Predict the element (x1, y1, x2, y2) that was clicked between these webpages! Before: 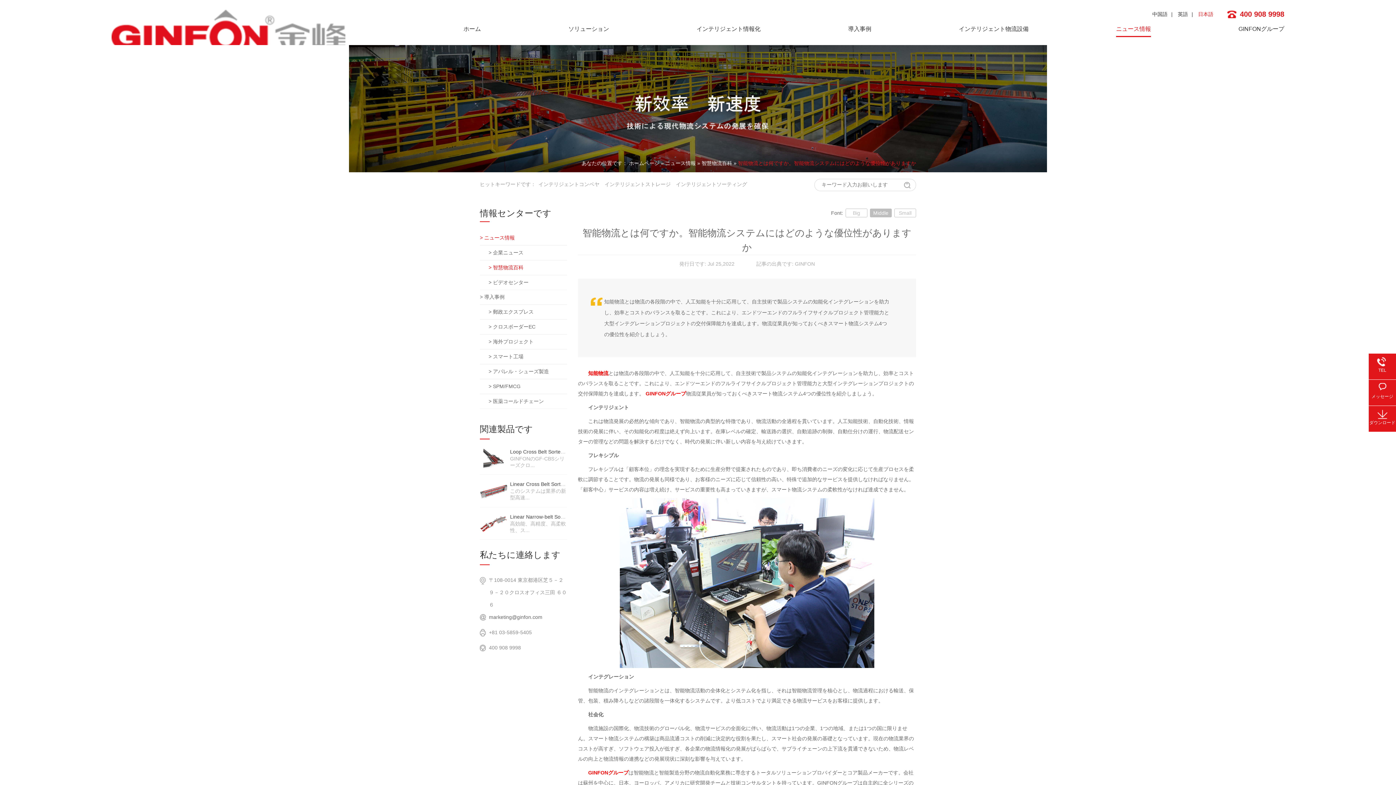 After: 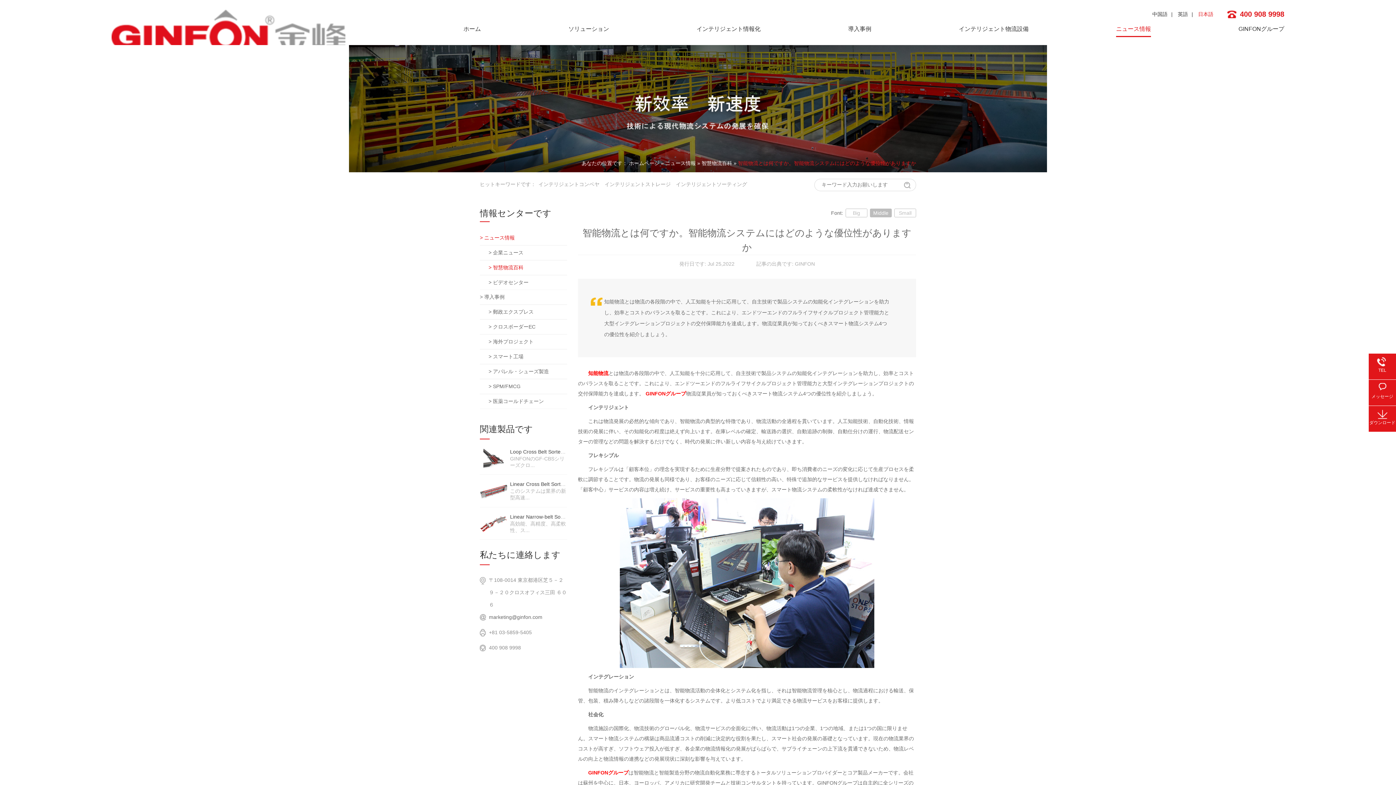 Action: bbox: (902, 179, 916, 190)